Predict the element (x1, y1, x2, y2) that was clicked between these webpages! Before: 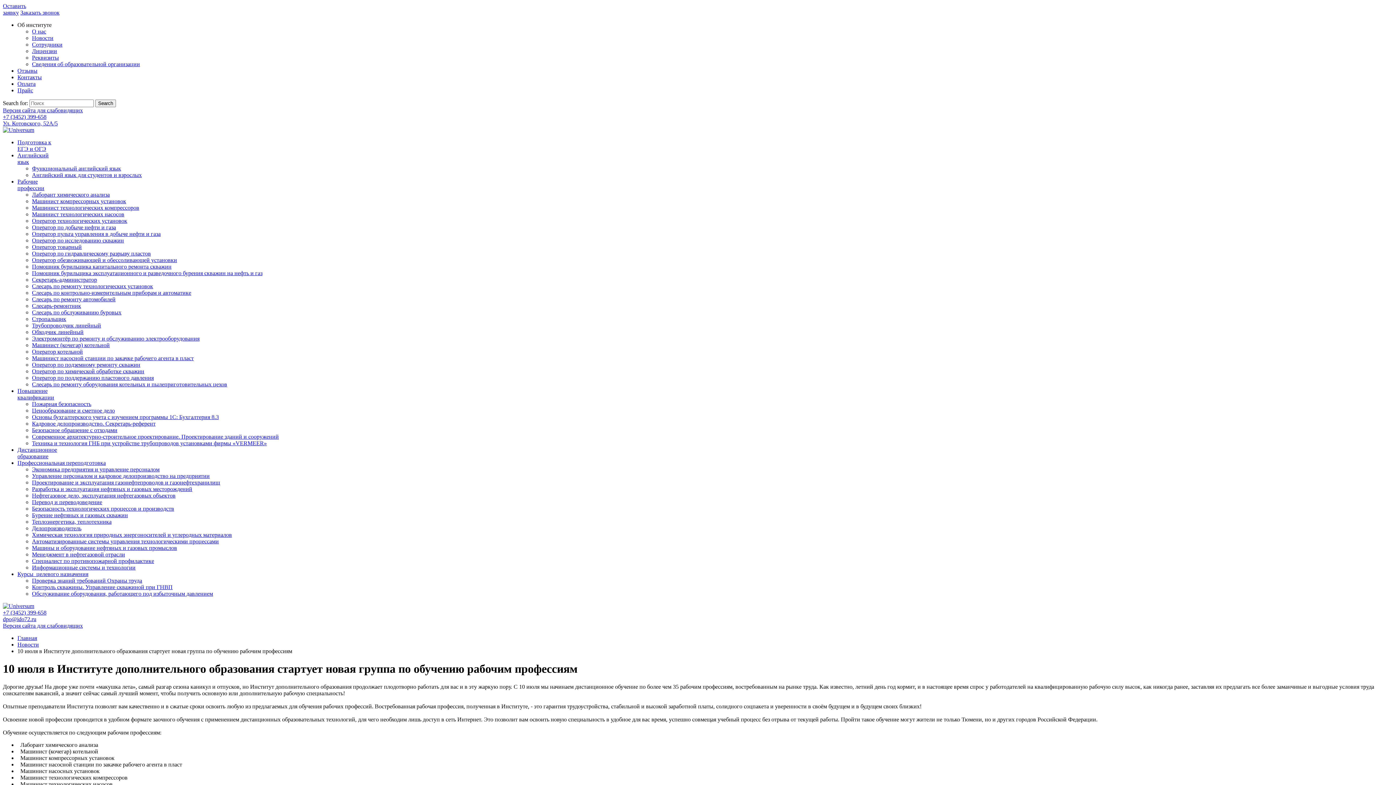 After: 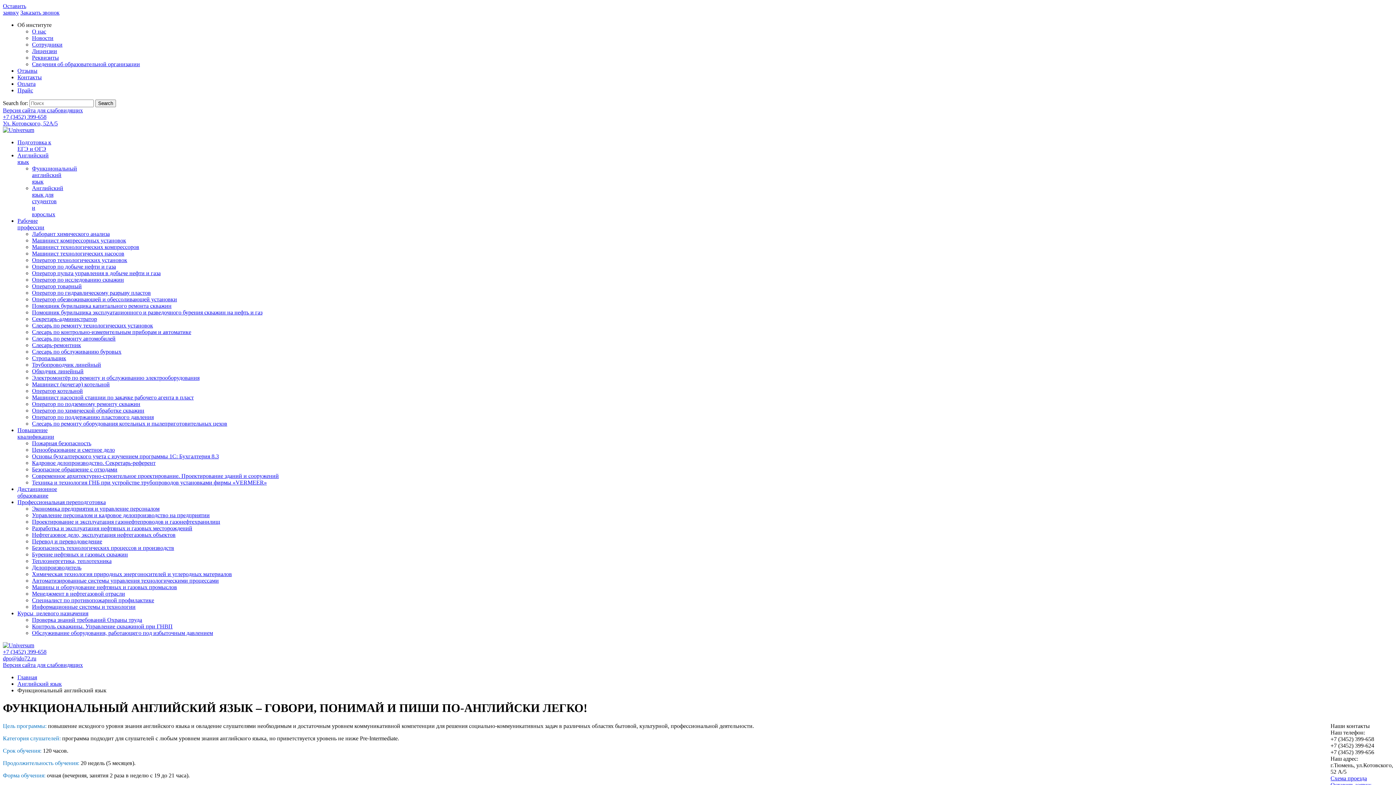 Action: bbox: (32, 165, 121, 171) label: Функциональный английский язык